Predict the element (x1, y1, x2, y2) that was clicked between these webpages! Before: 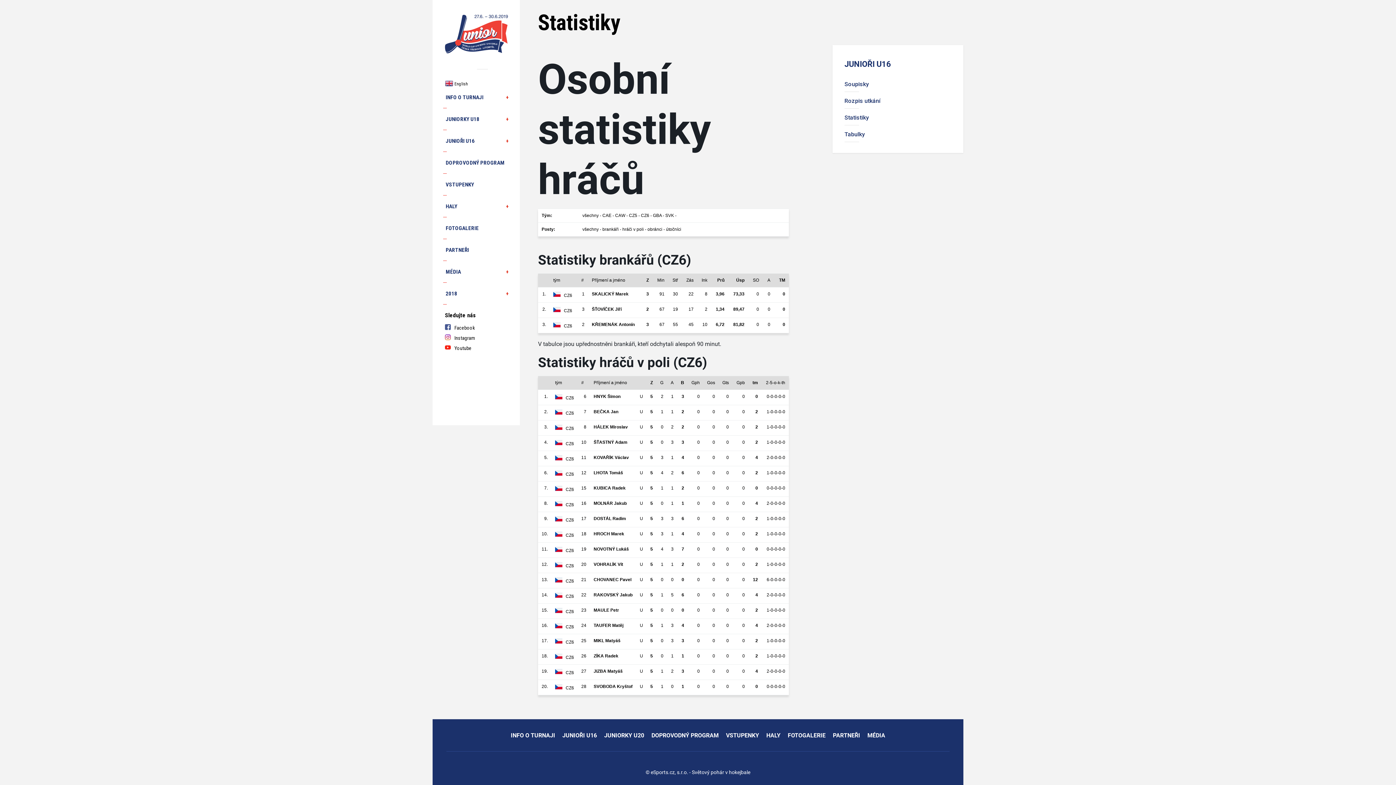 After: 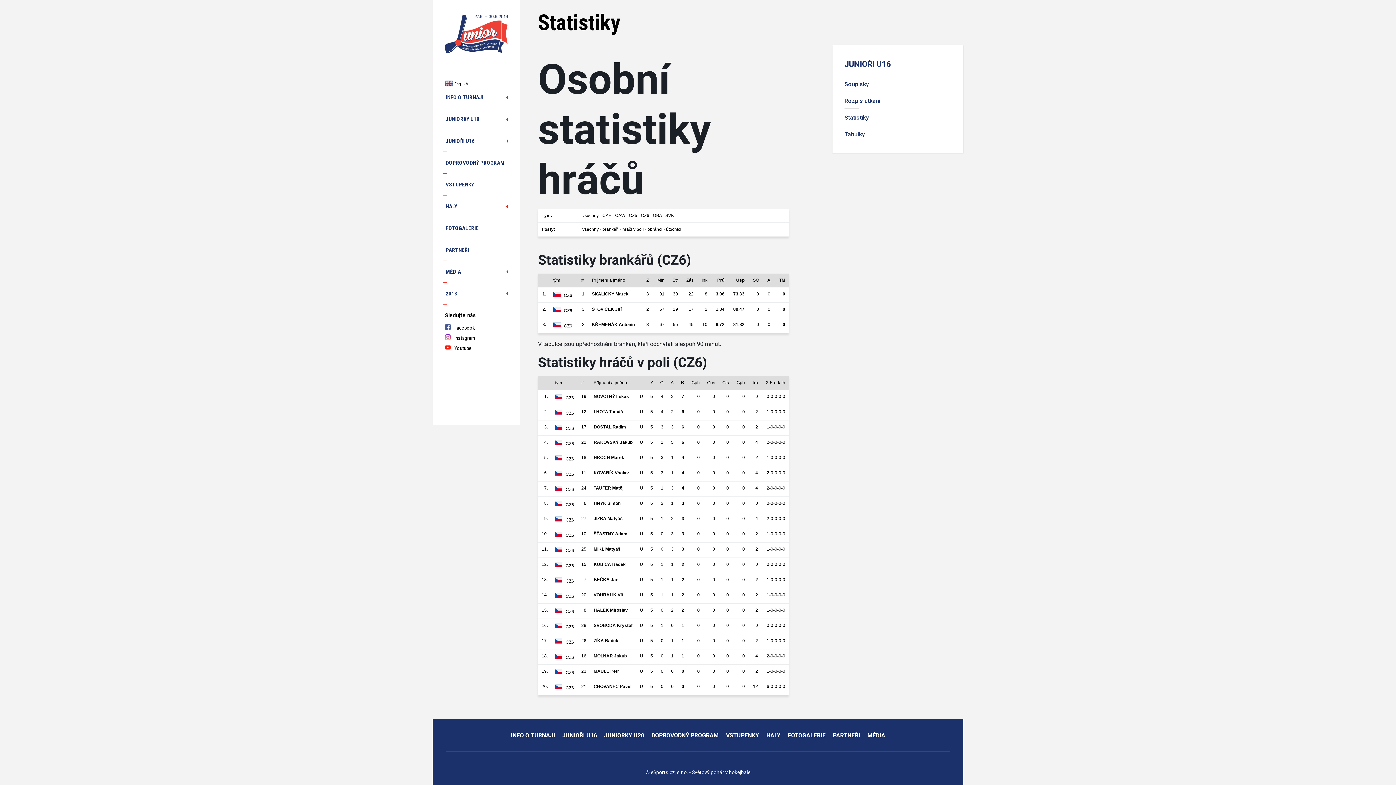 Action: label: Gos bbox: (707, 380, 715, 385)